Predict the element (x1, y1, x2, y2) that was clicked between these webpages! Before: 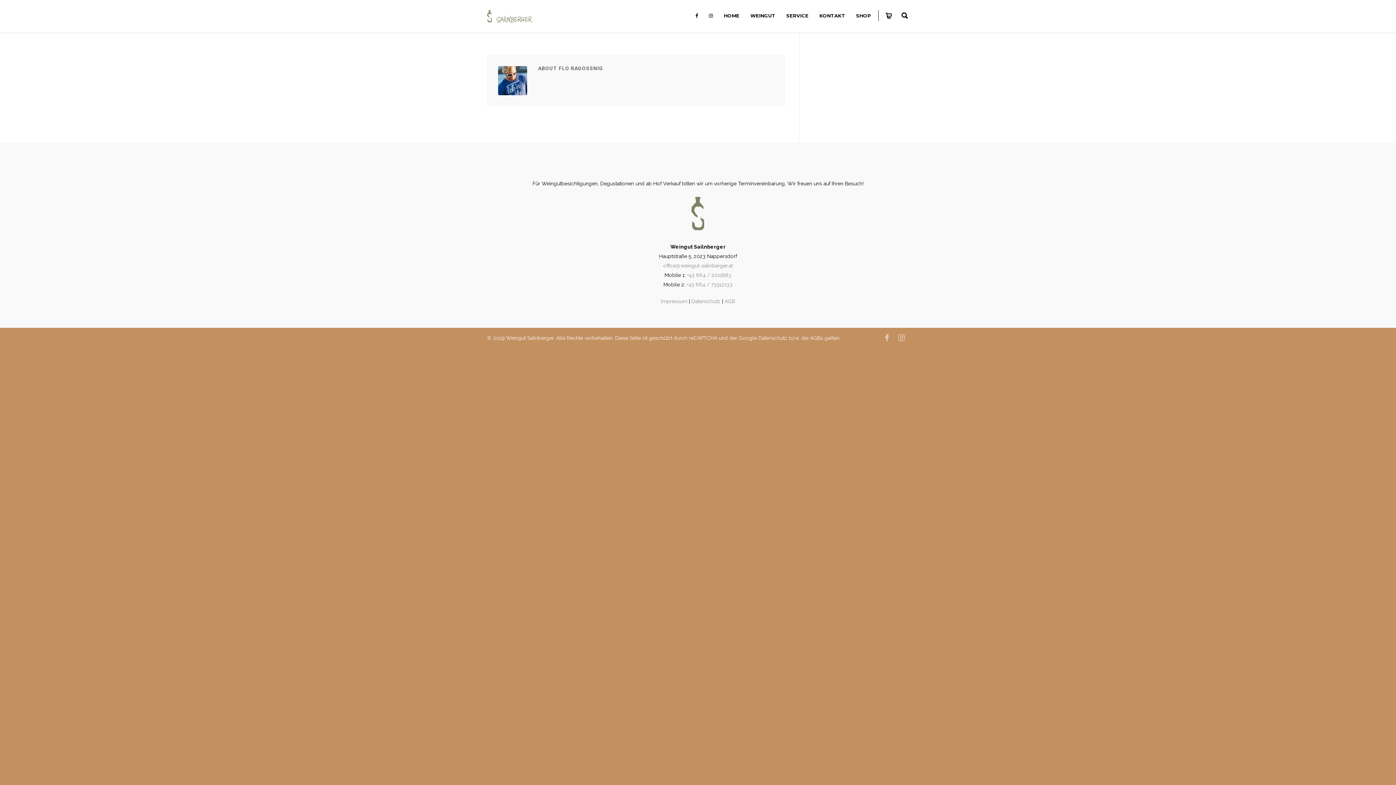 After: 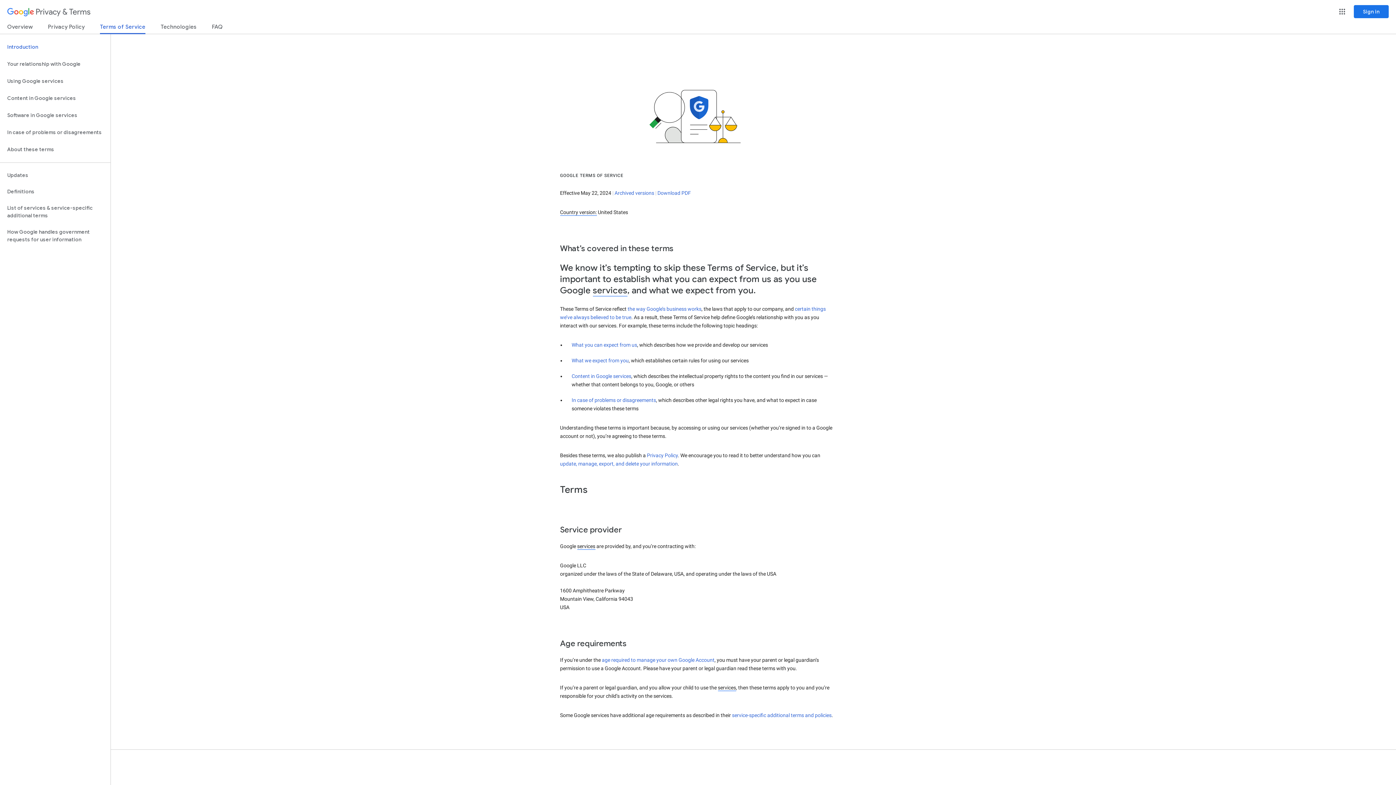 Action: label: AGBs bbox: (810, 335, 823, 341)